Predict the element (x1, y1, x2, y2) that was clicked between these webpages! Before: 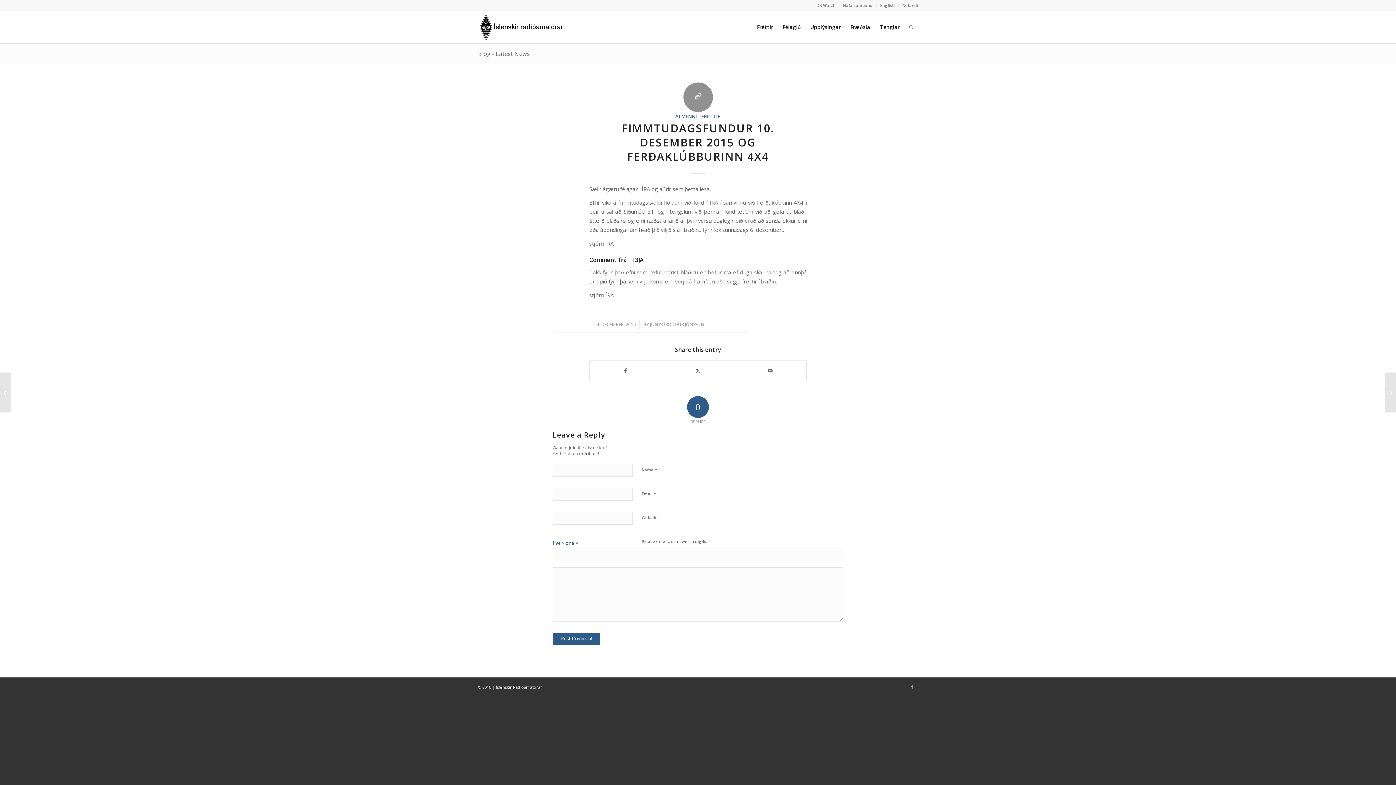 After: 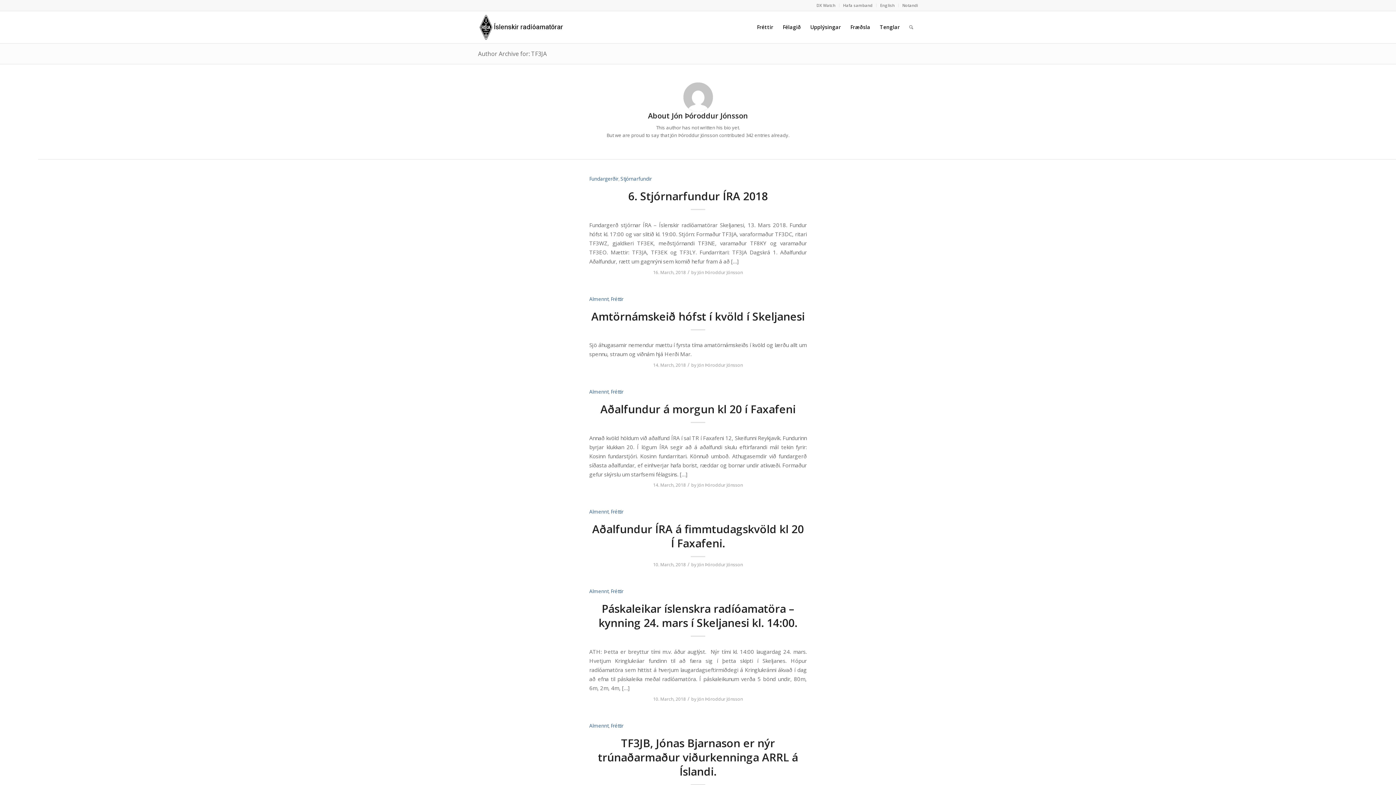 Action: bbox: (650, 321, 704, 327) label: JÓN ÞÓRODDUR JÓNSSON